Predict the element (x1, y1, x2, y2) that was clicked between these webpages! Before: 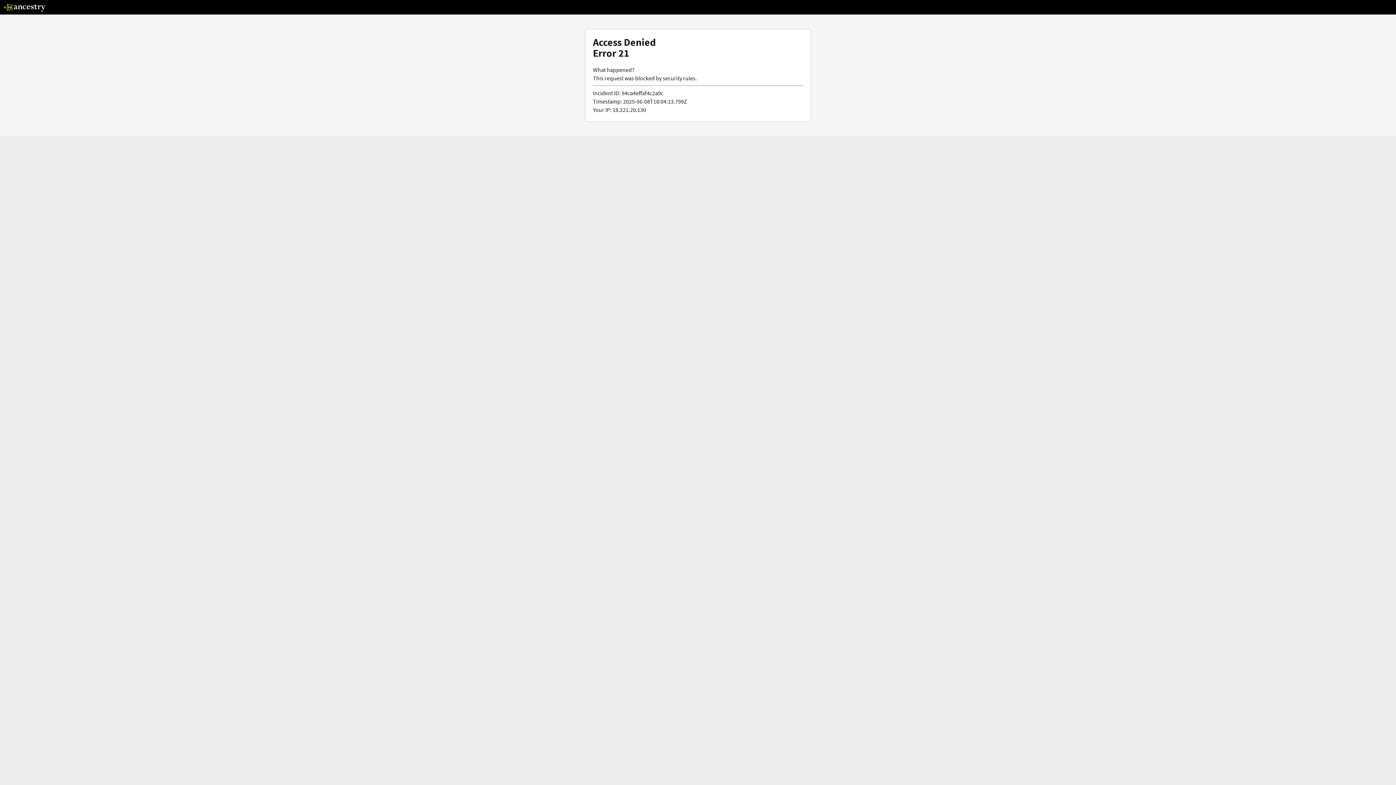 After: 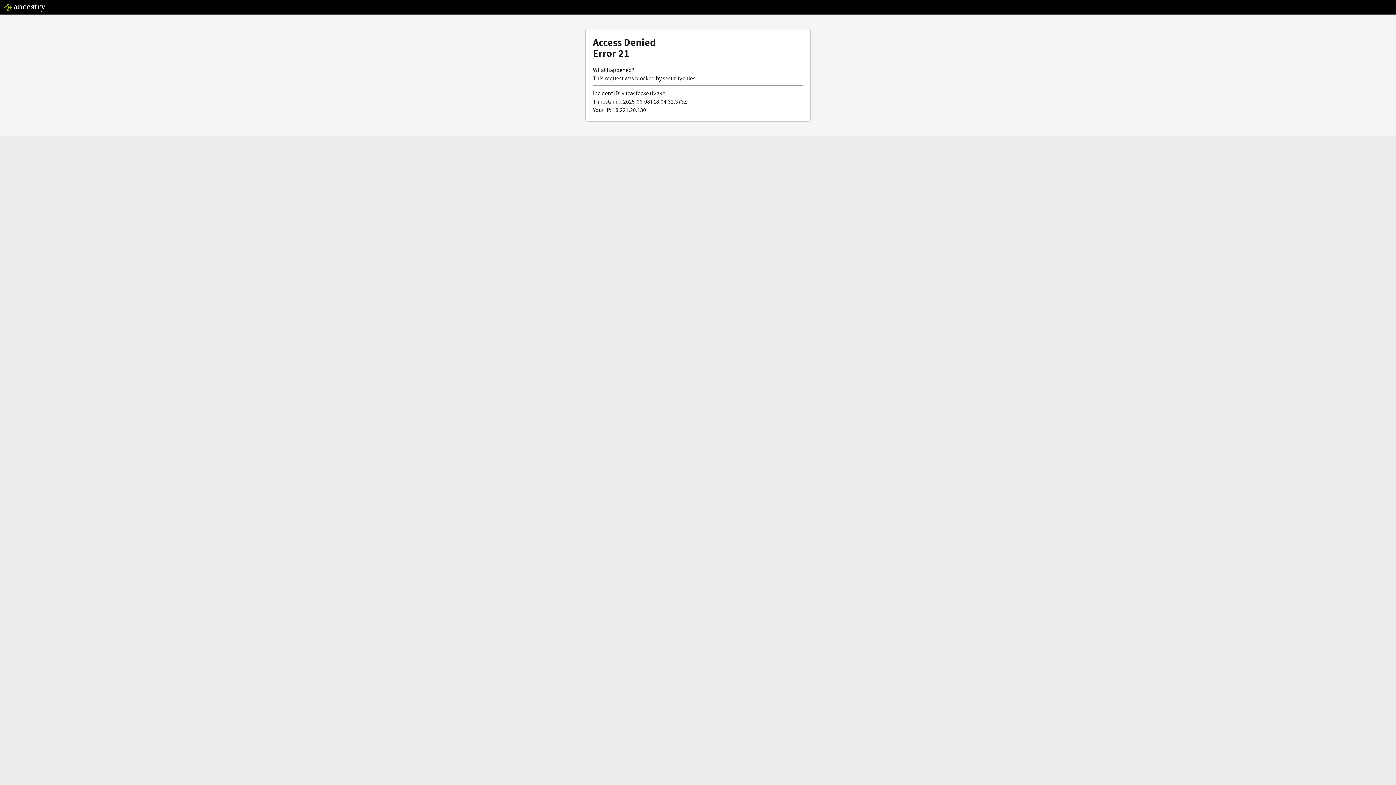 Action: bbox: (3, 5, 46, 13)